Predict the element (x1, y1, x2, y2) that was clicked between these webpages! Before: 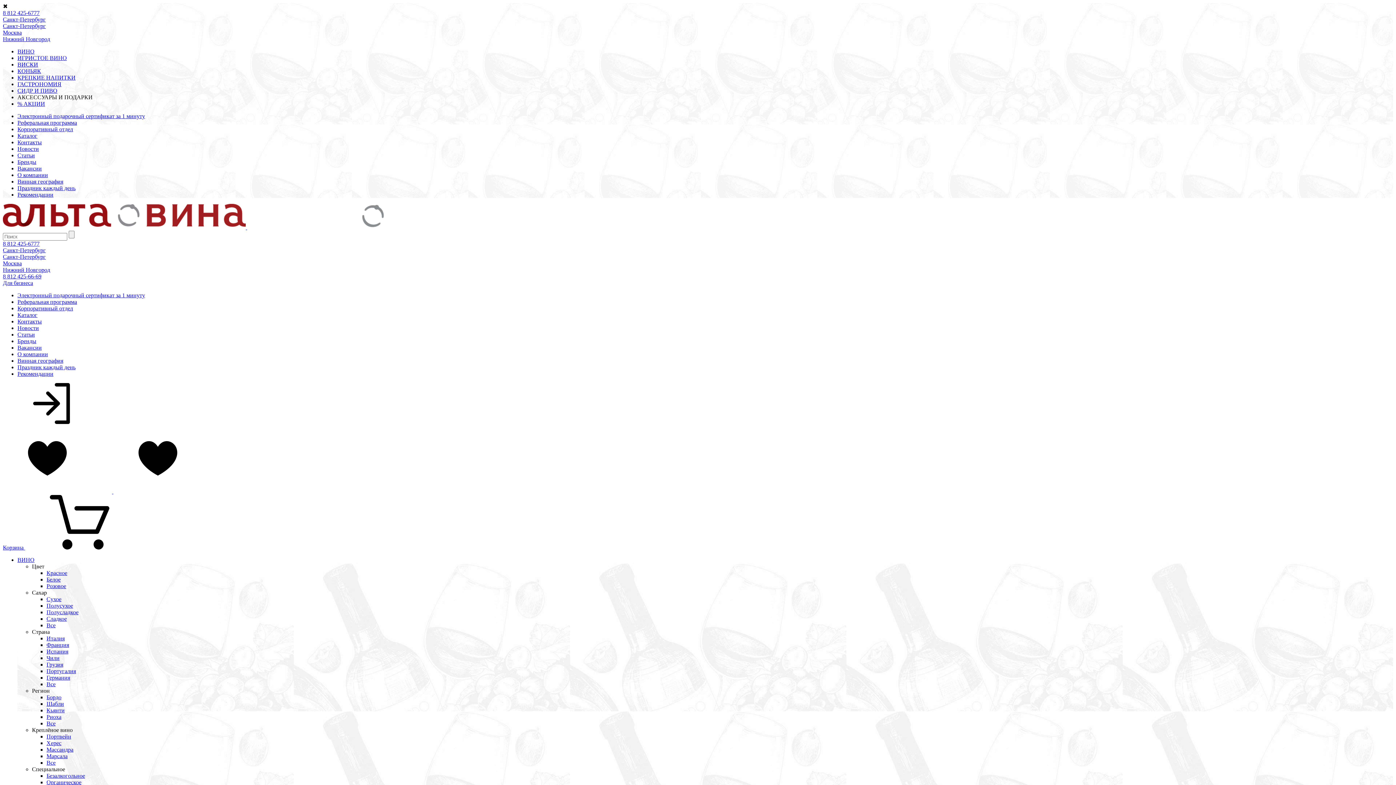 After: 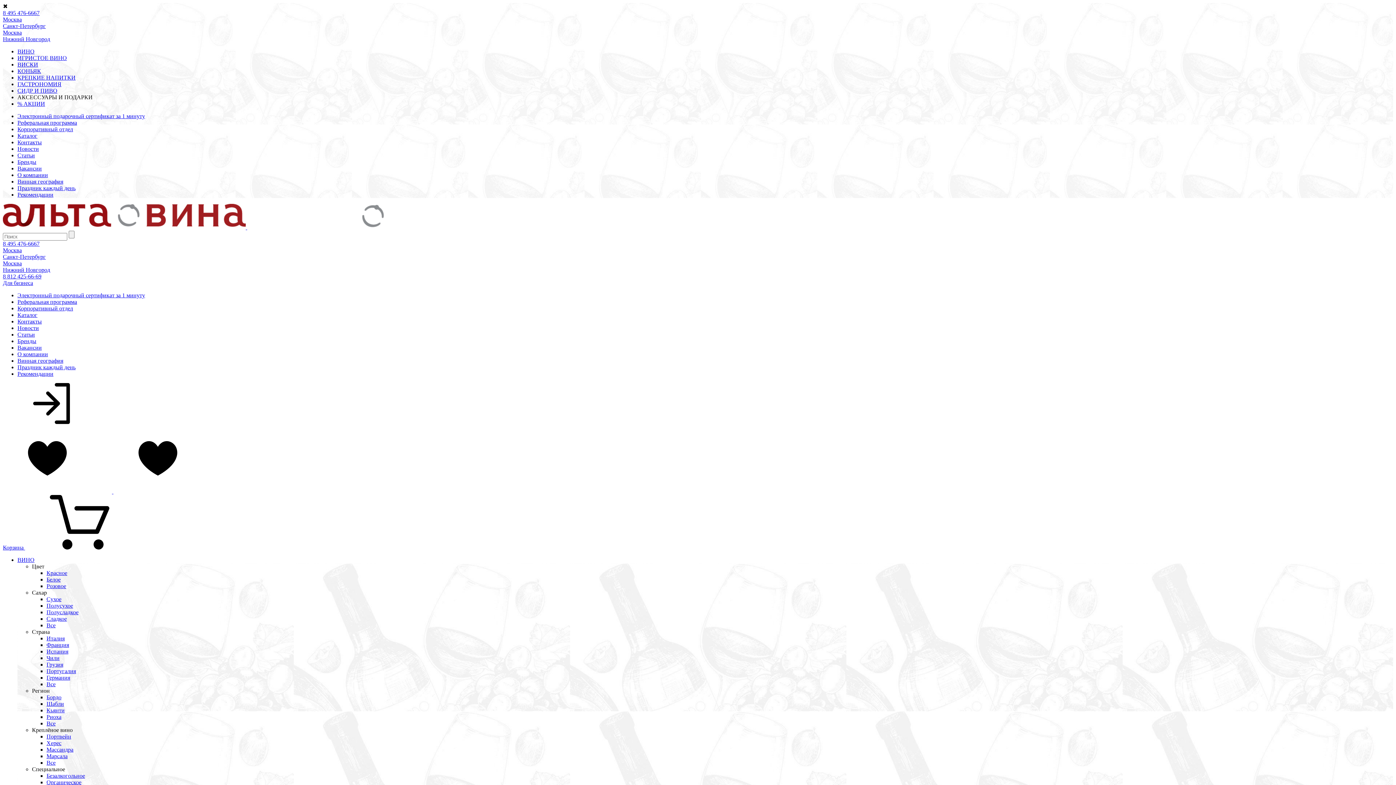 Action: bbox: (2, 260, 21, 266) label: Москва